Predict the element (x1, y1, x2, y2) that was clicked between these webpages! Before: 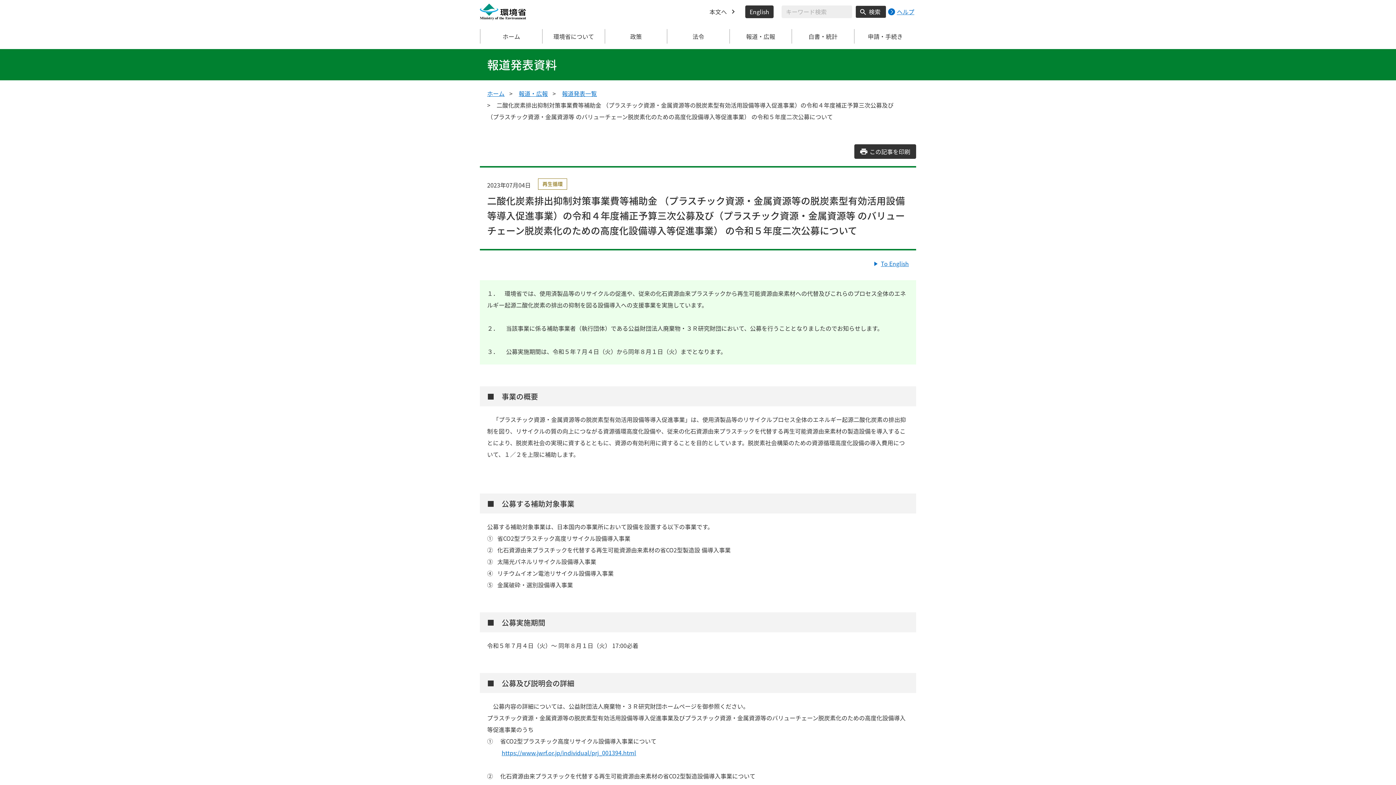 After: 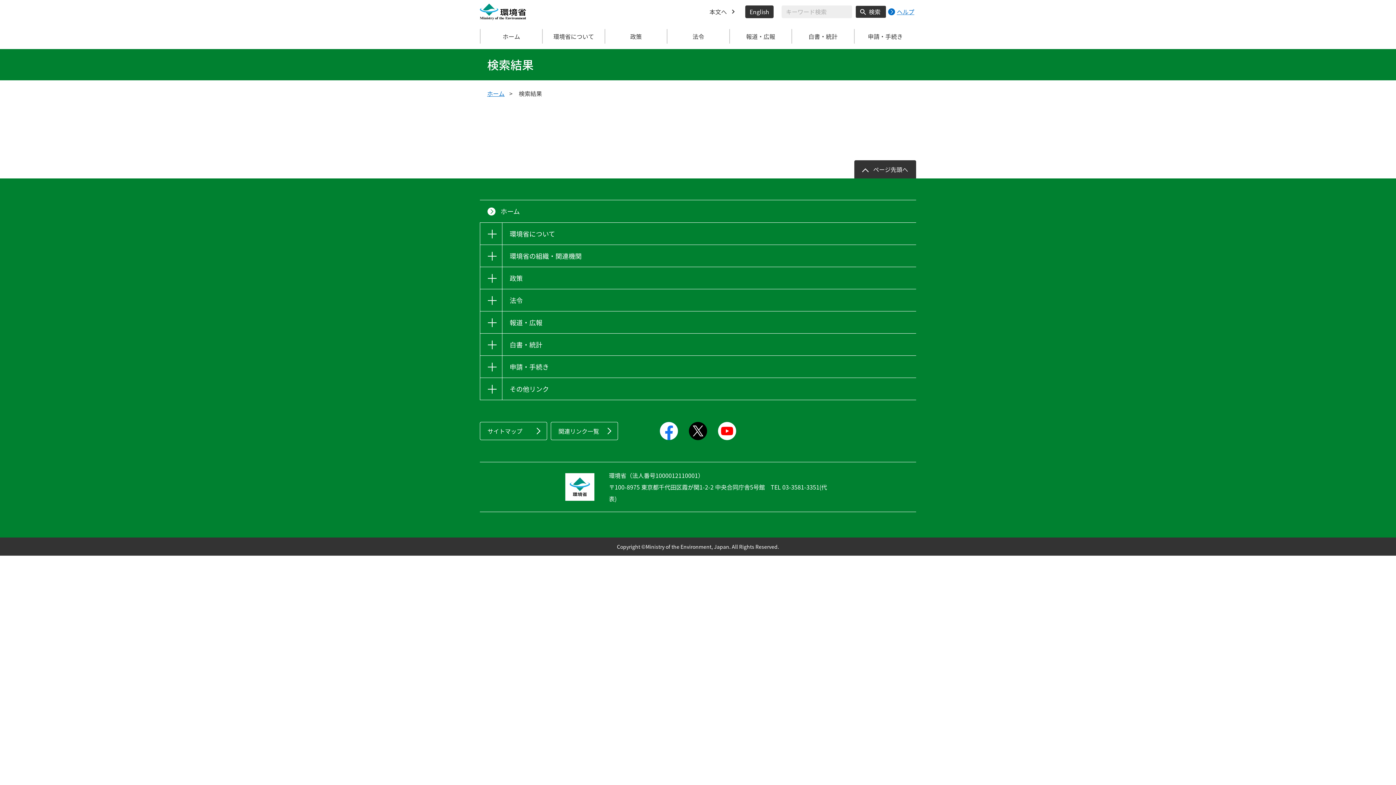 Action: label: 検索実行ボタン bbox: (855, 5, 886, 18)